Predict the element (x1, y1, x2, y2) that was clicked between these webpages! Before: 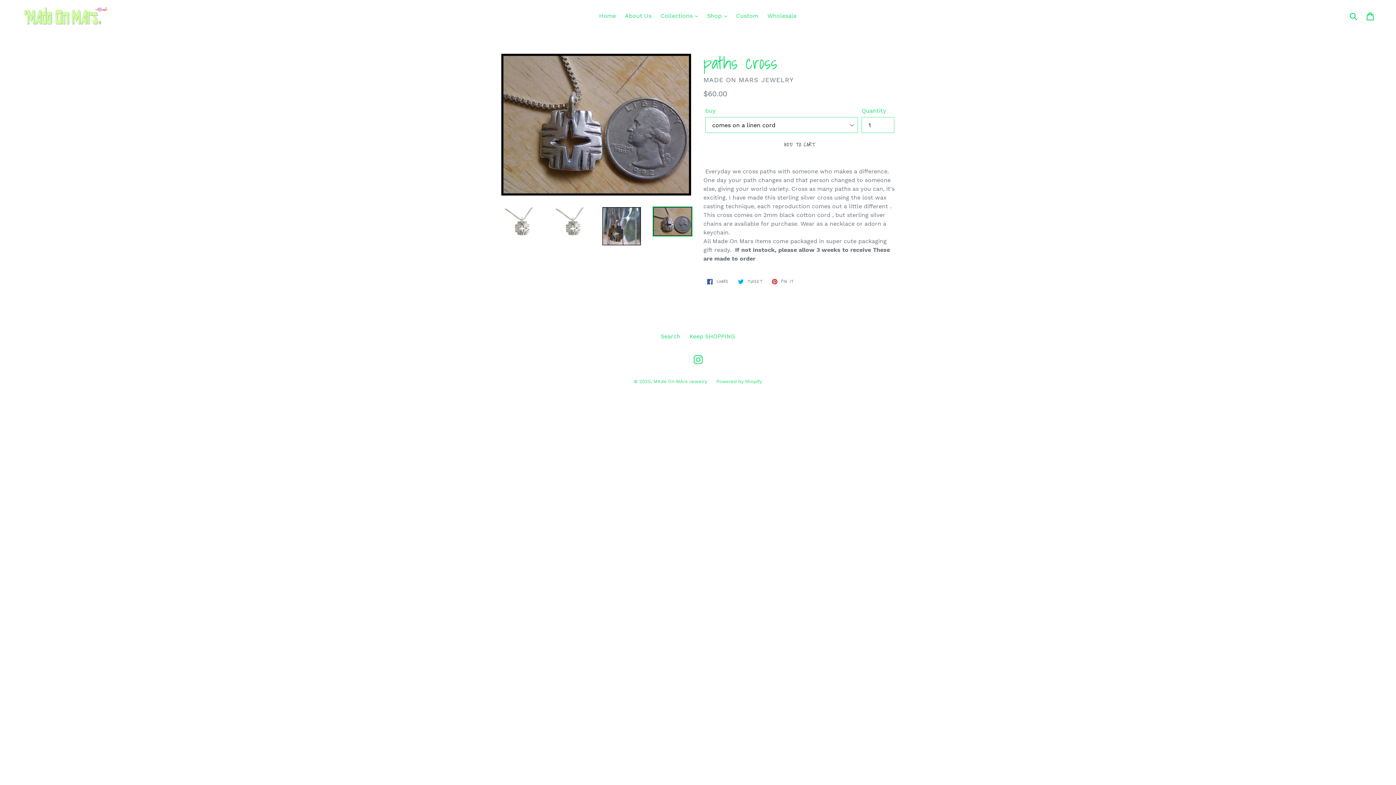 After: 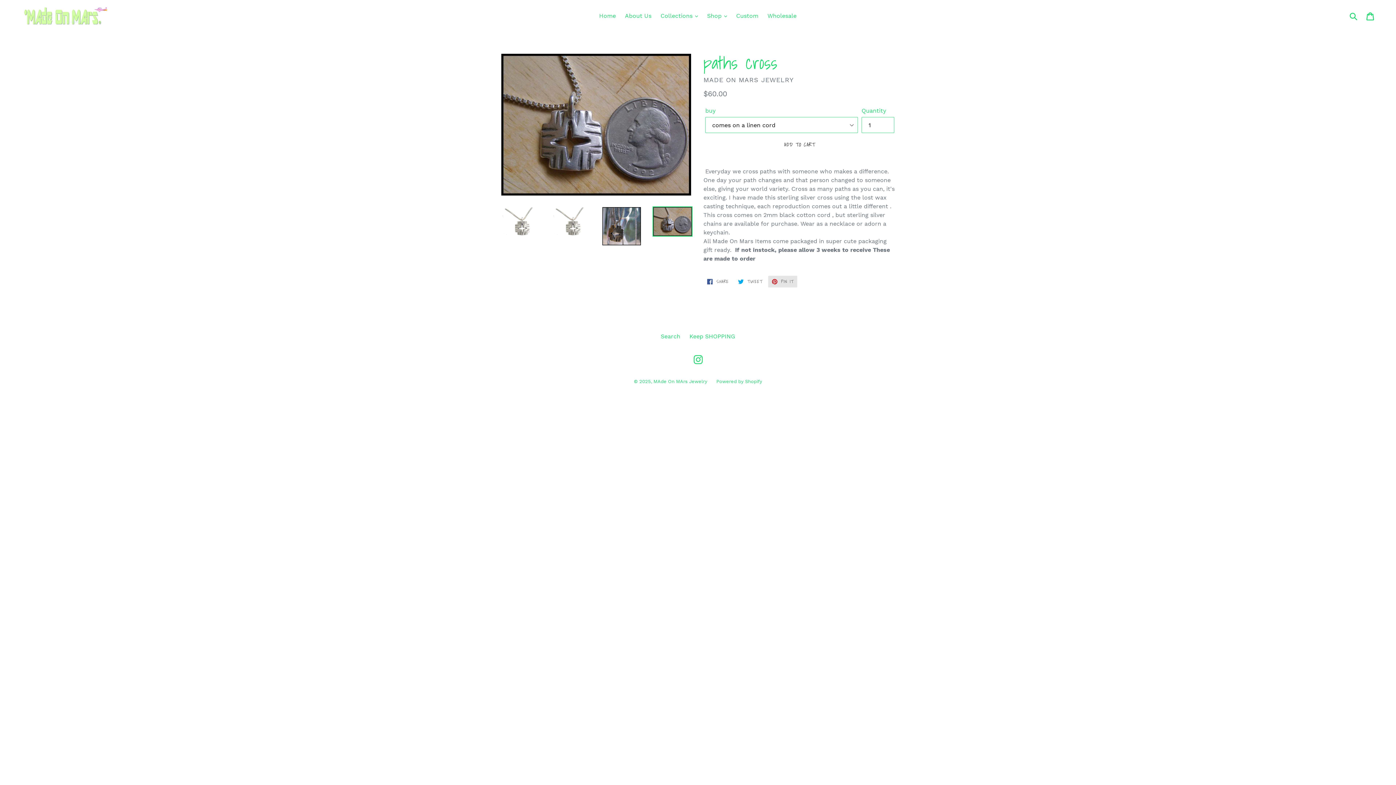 Action: bbox: (768, 276, 797, 287) label:  PIN IT
PIN ON PINTEREST